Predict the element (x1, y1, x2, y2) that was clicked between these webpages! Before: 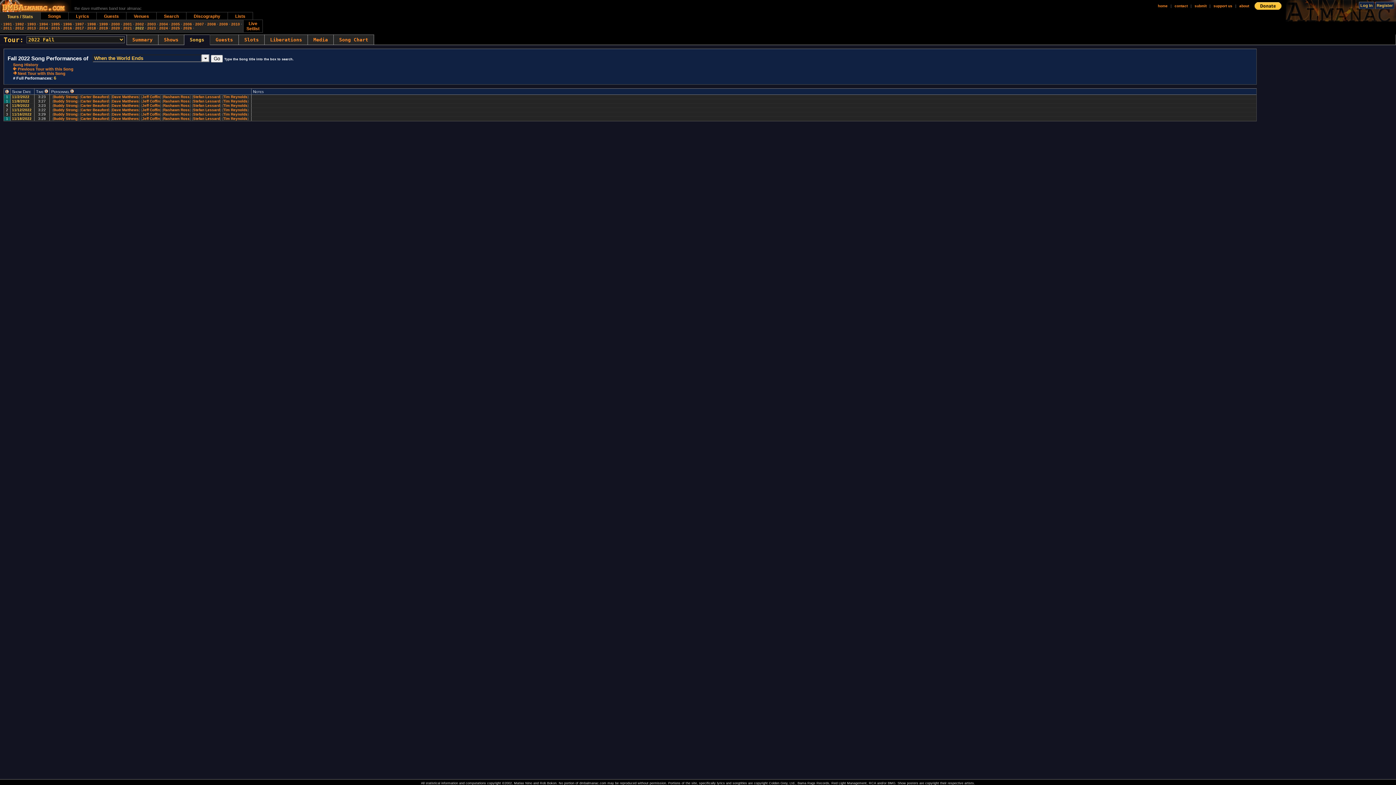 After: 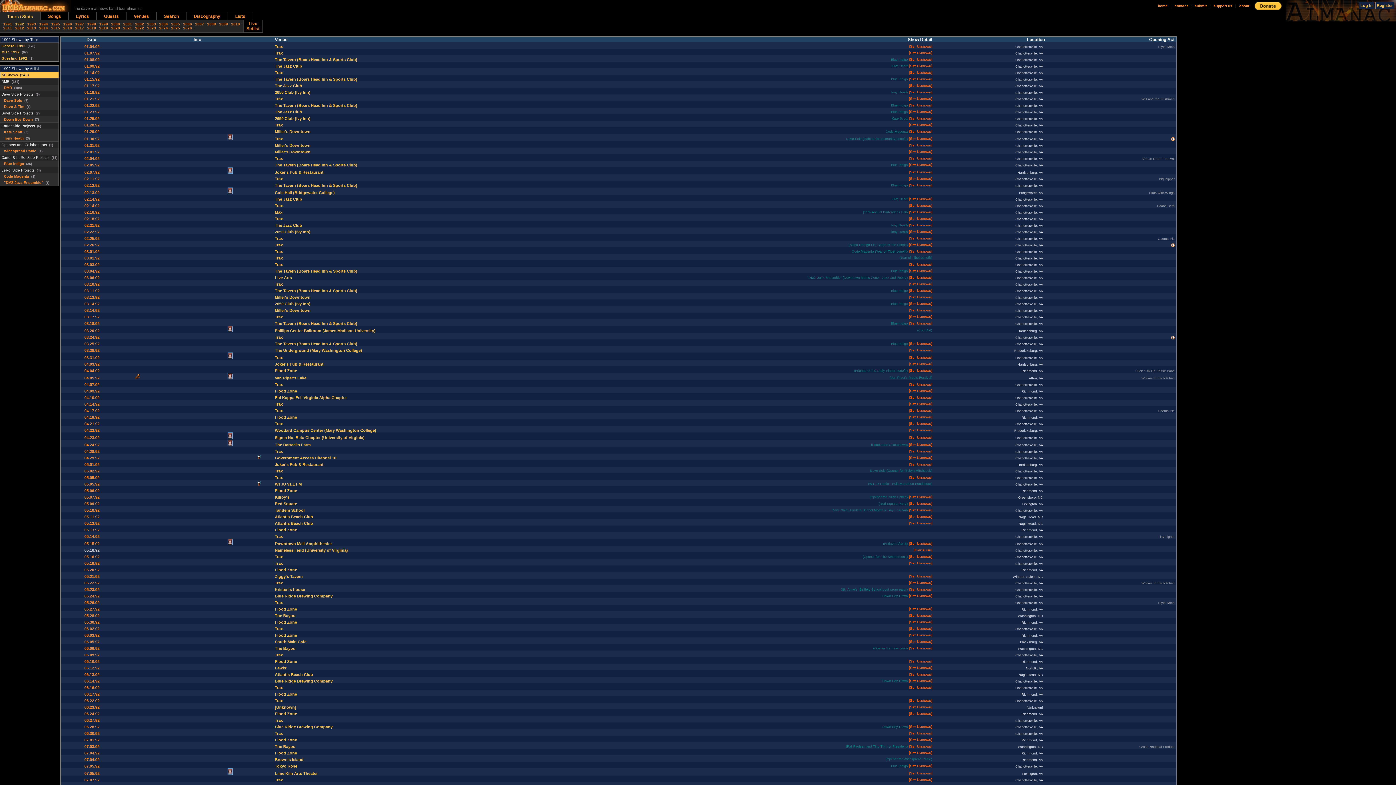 Action: bbox: (15, 22, 24, 26) label: 1992